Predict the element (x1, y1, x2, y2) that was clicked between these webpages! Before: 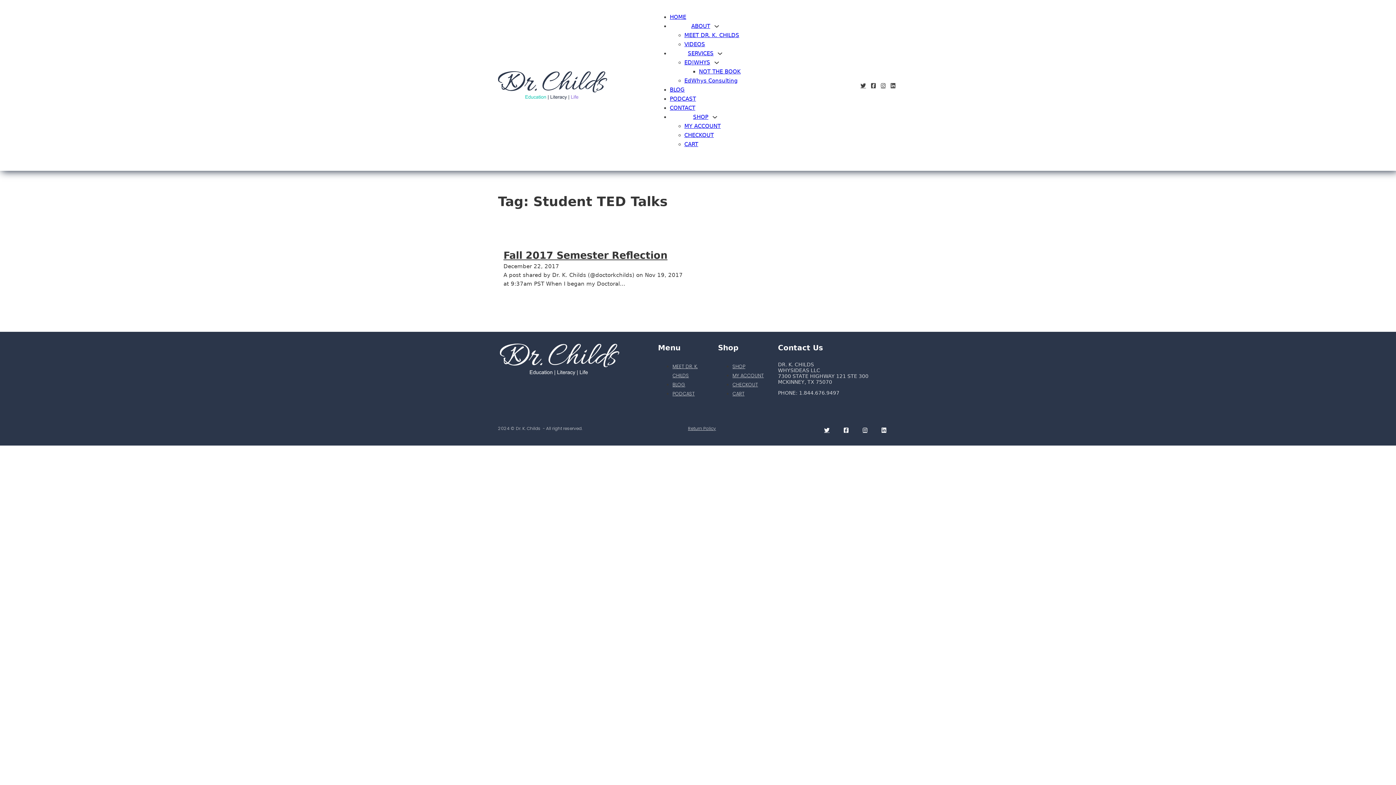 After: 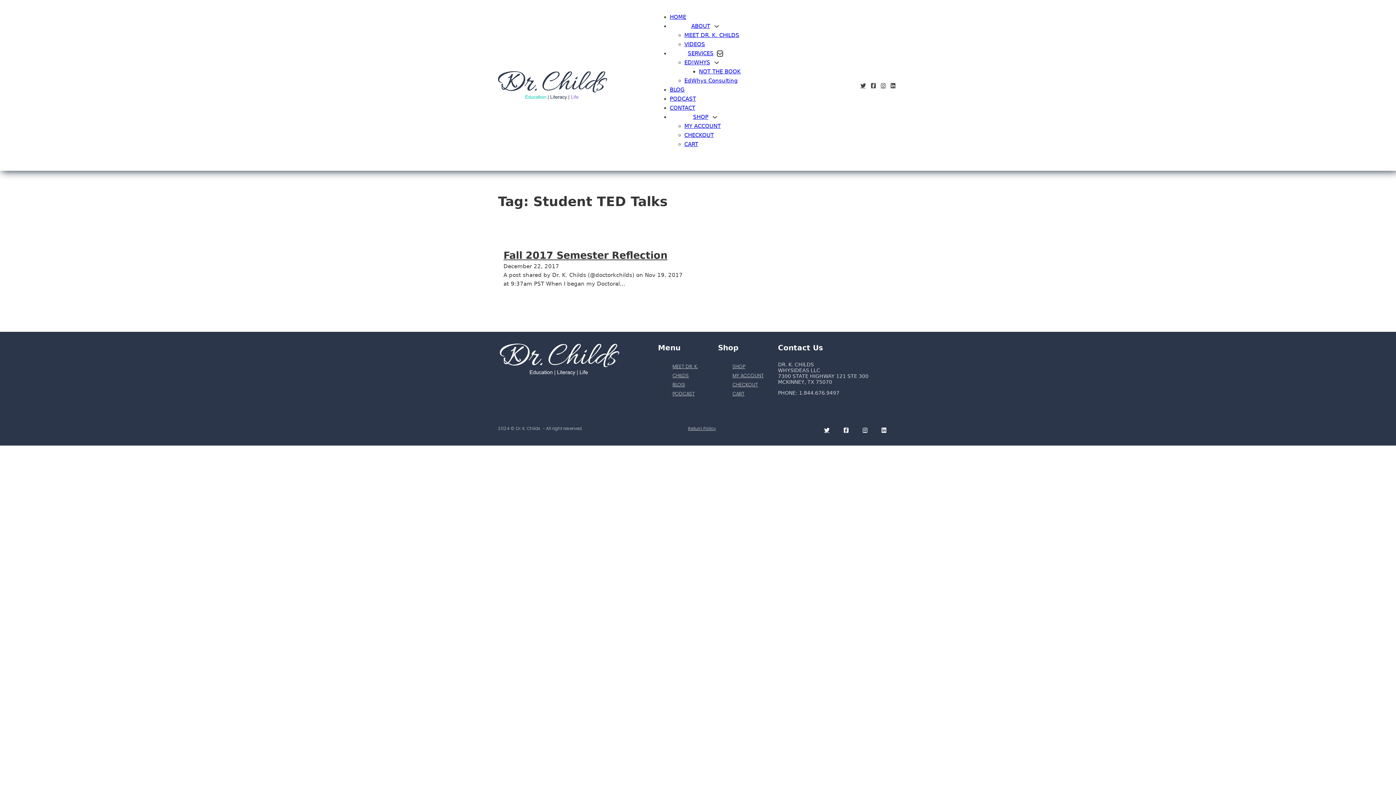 Action: label: SERVICES Sub menu bbox: (717, 50, 722, 56)